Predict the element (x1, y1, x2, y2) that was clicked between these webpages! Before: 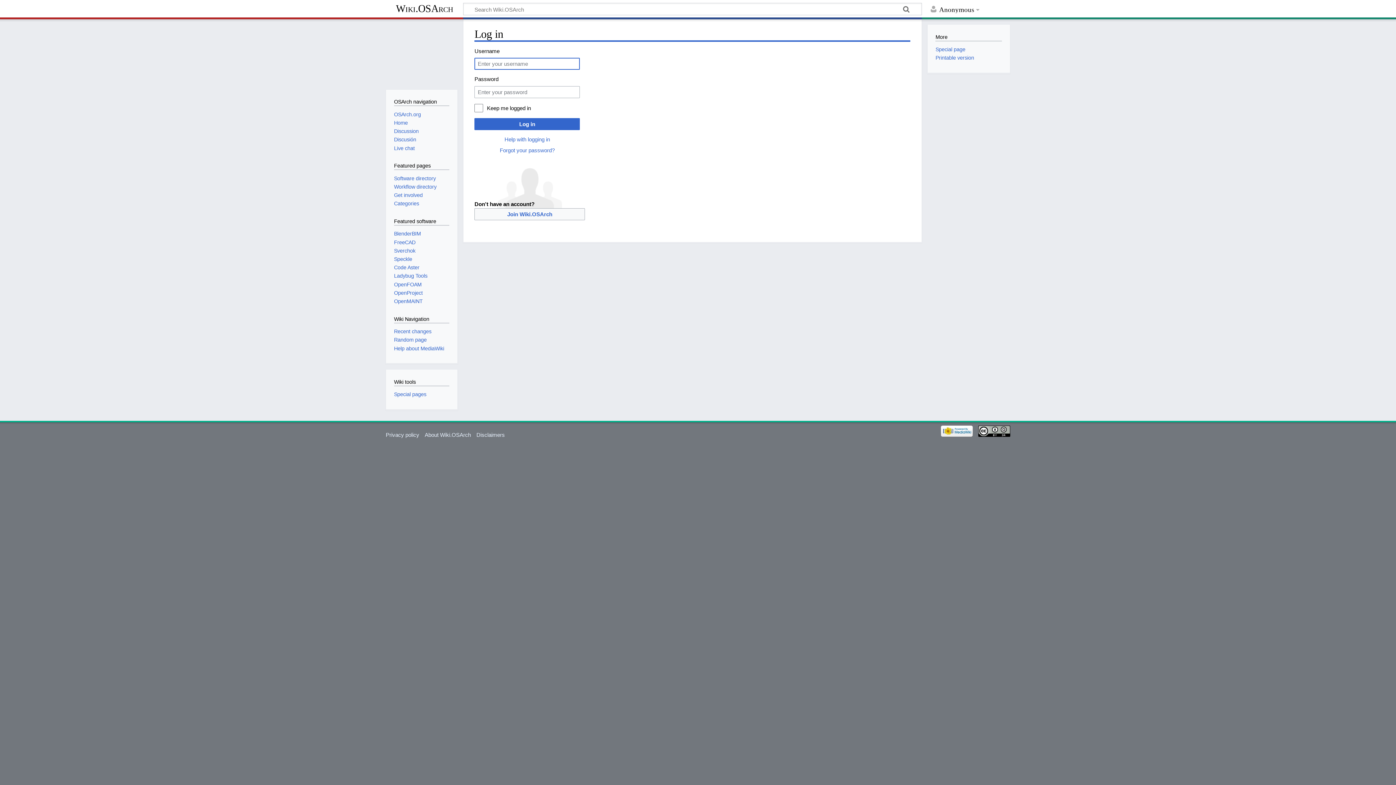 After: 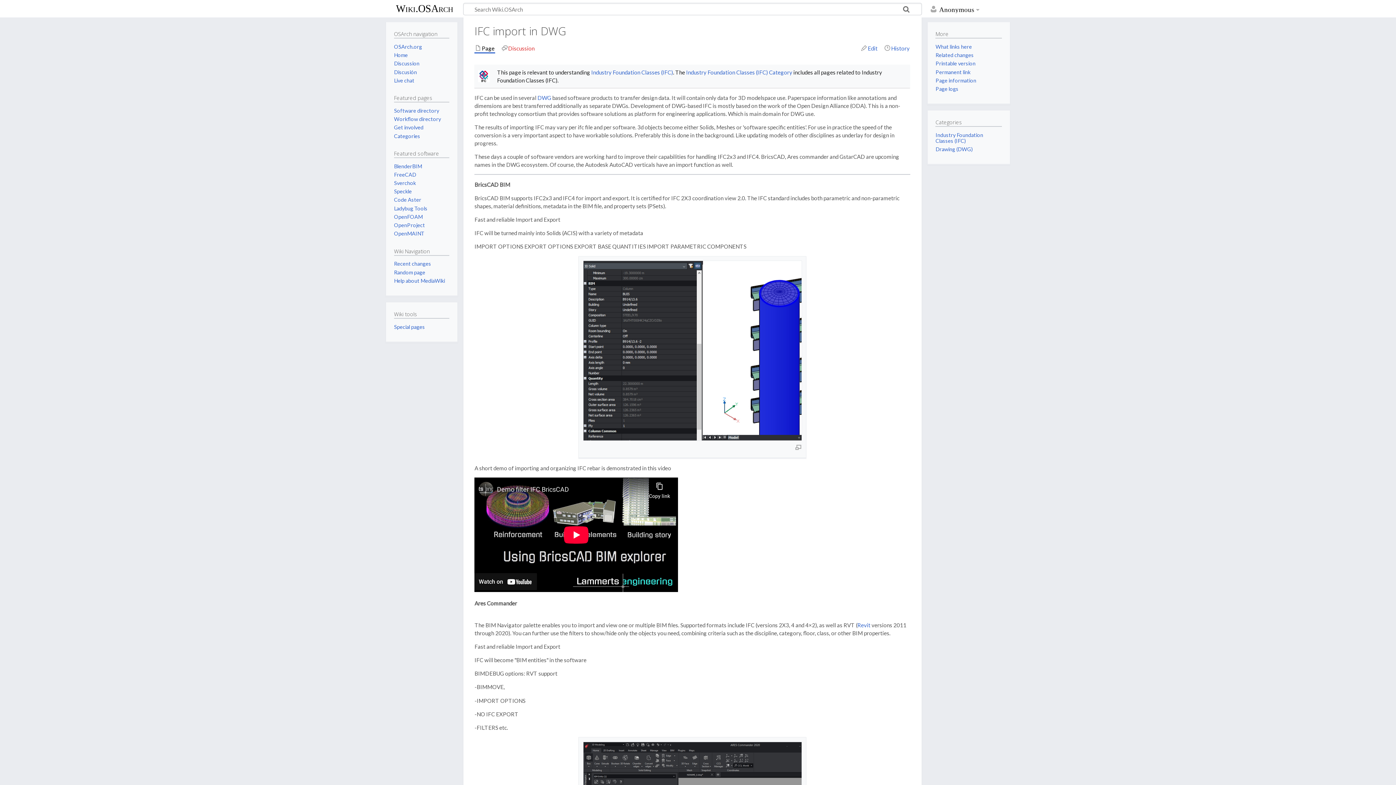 Action: label: Random page bbox: (394, 337, 426, 343)